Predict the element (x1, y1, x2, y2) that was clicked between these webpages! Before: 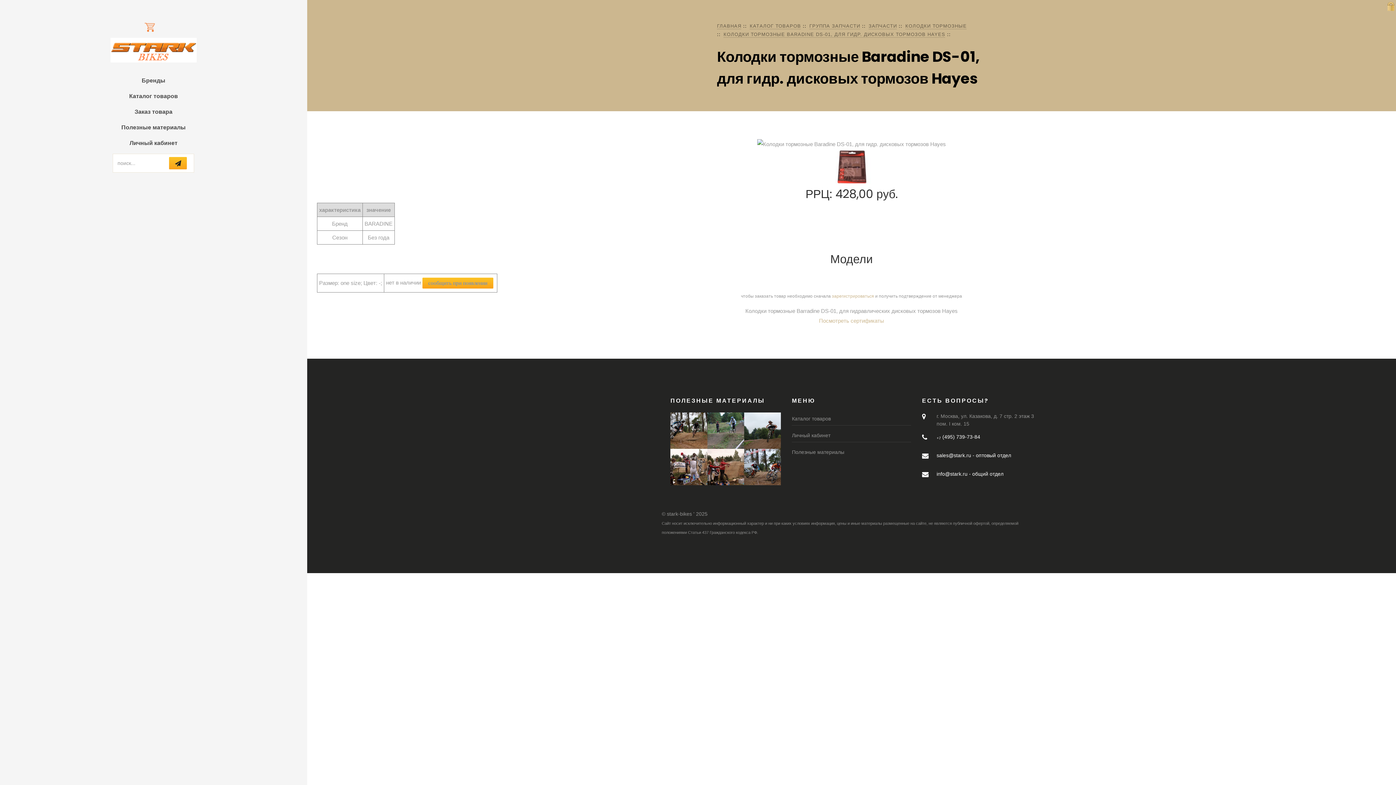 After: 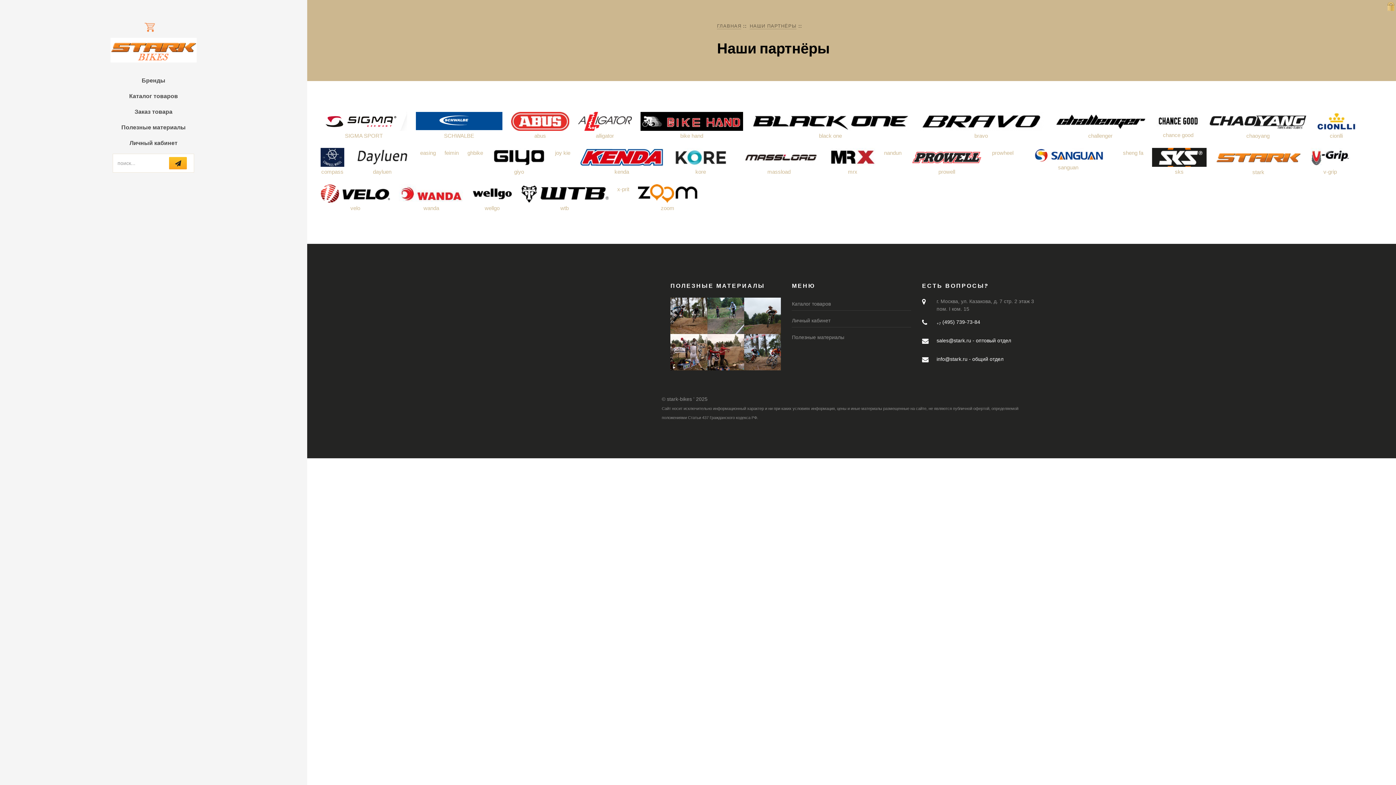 Action: label: Бренды bbox: (141, 73, 165, 87)